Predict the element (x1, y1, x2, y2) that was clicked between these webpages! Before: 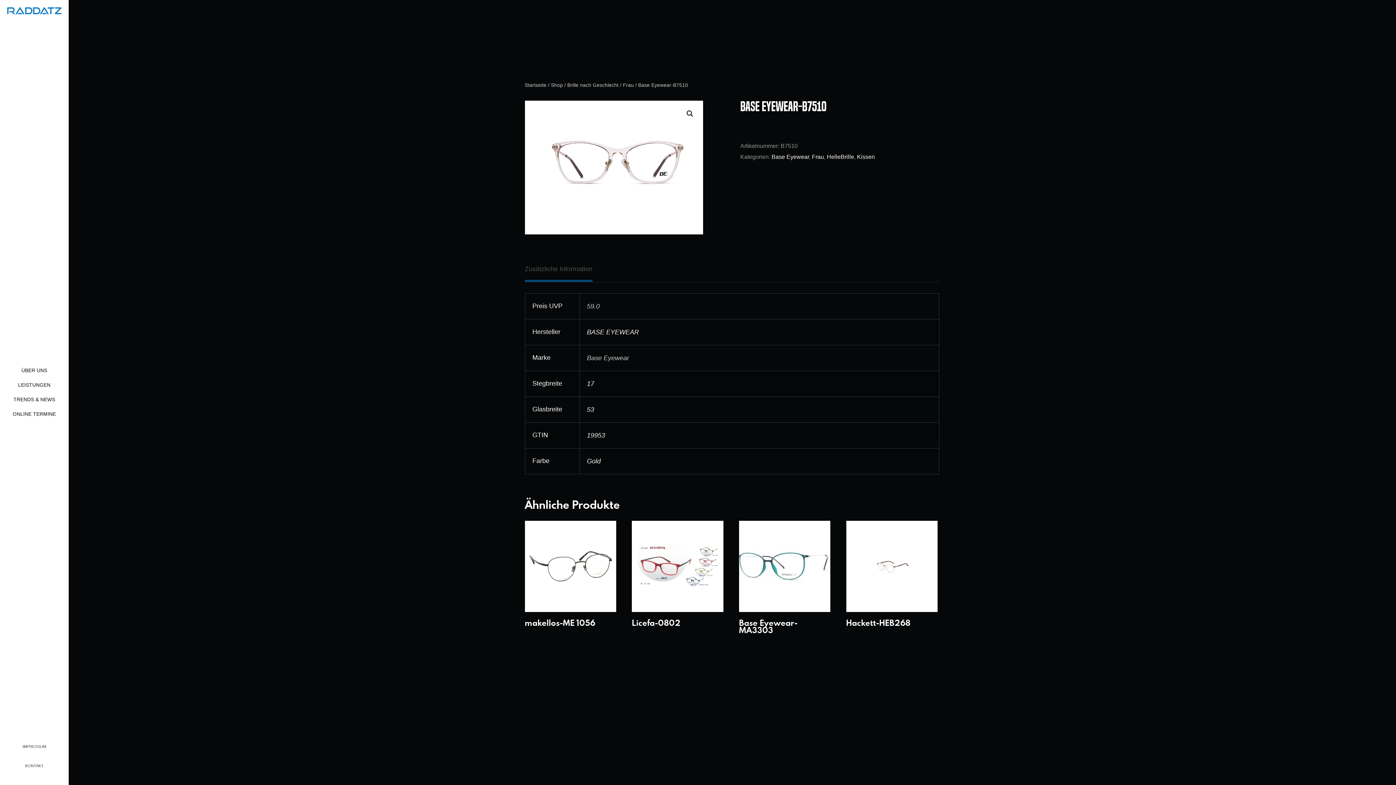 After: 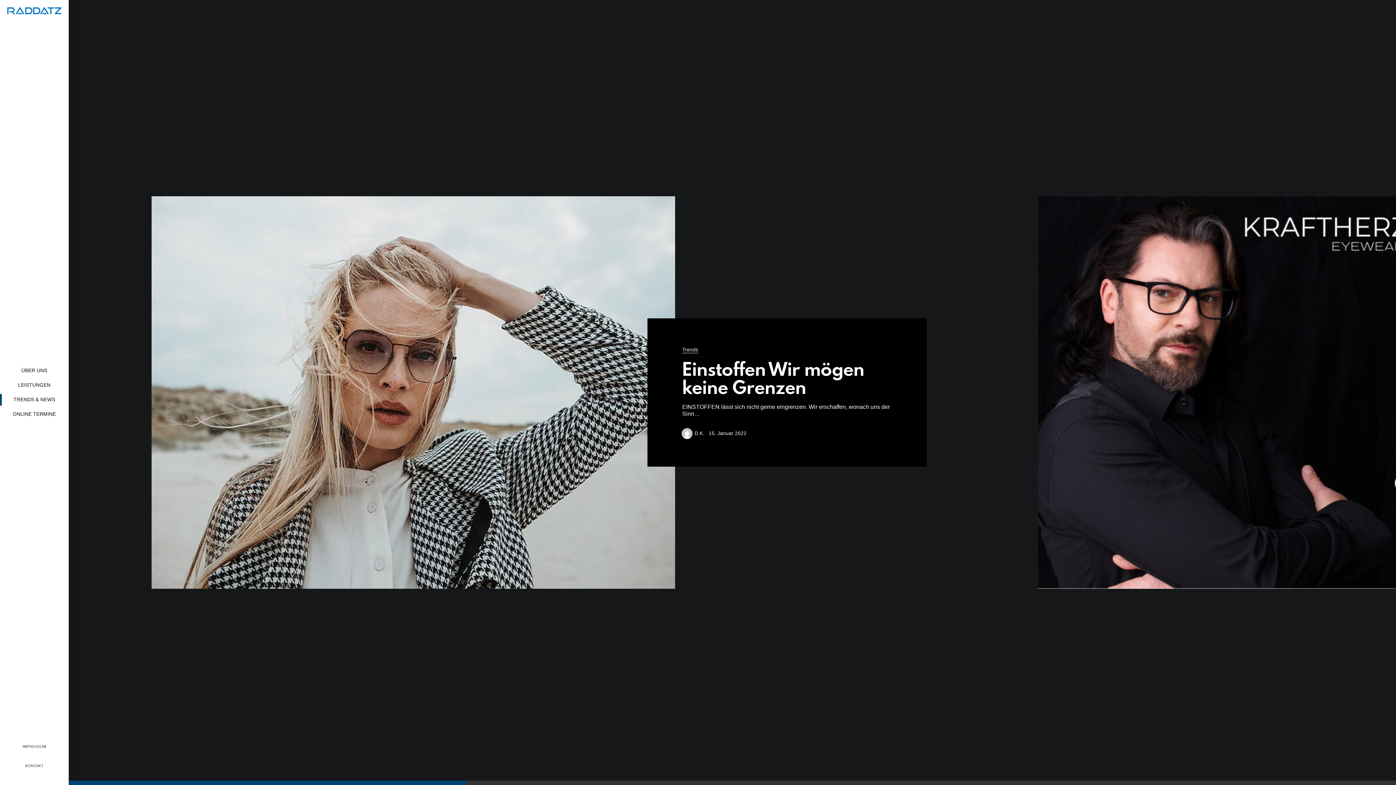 Action: label: TRENDS & NEWS bbox: (2, 396, 66, 403)